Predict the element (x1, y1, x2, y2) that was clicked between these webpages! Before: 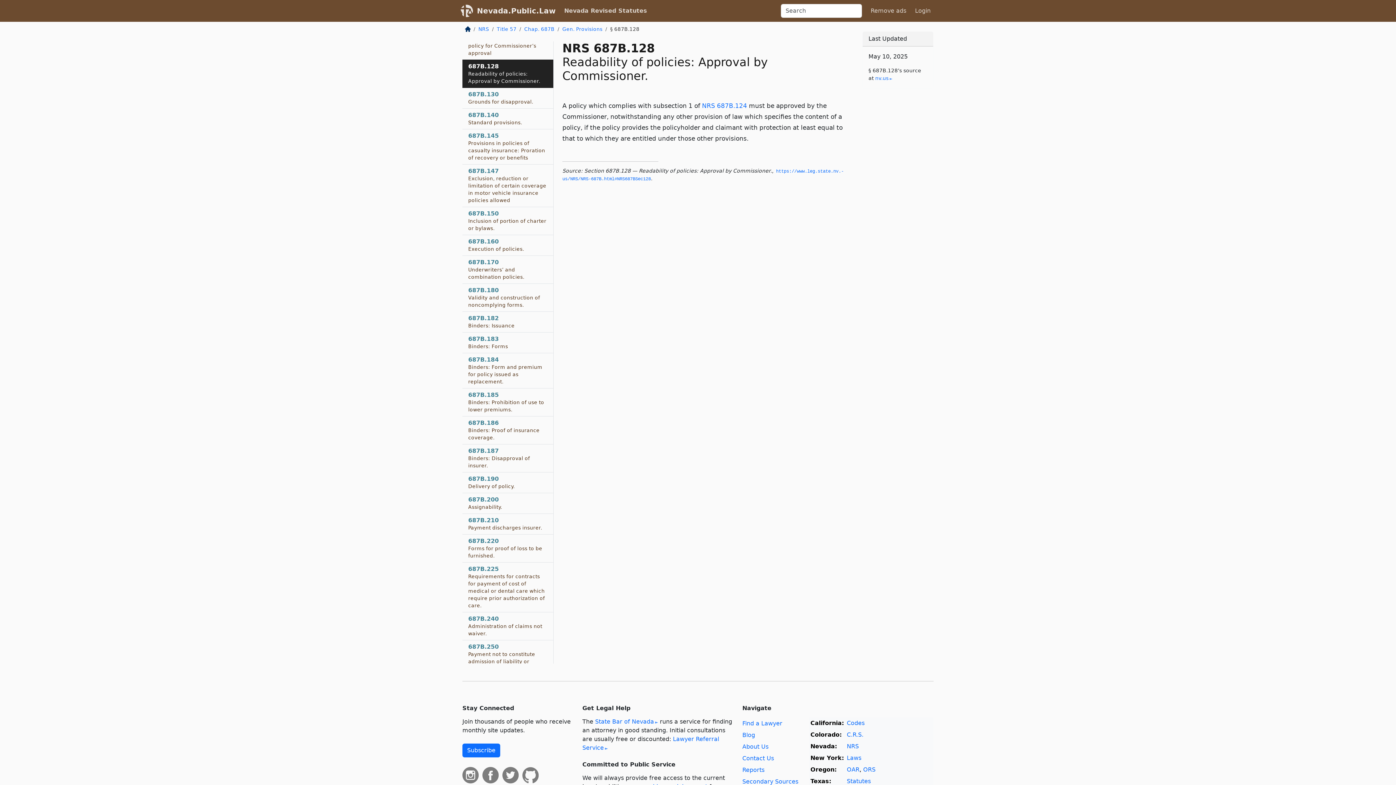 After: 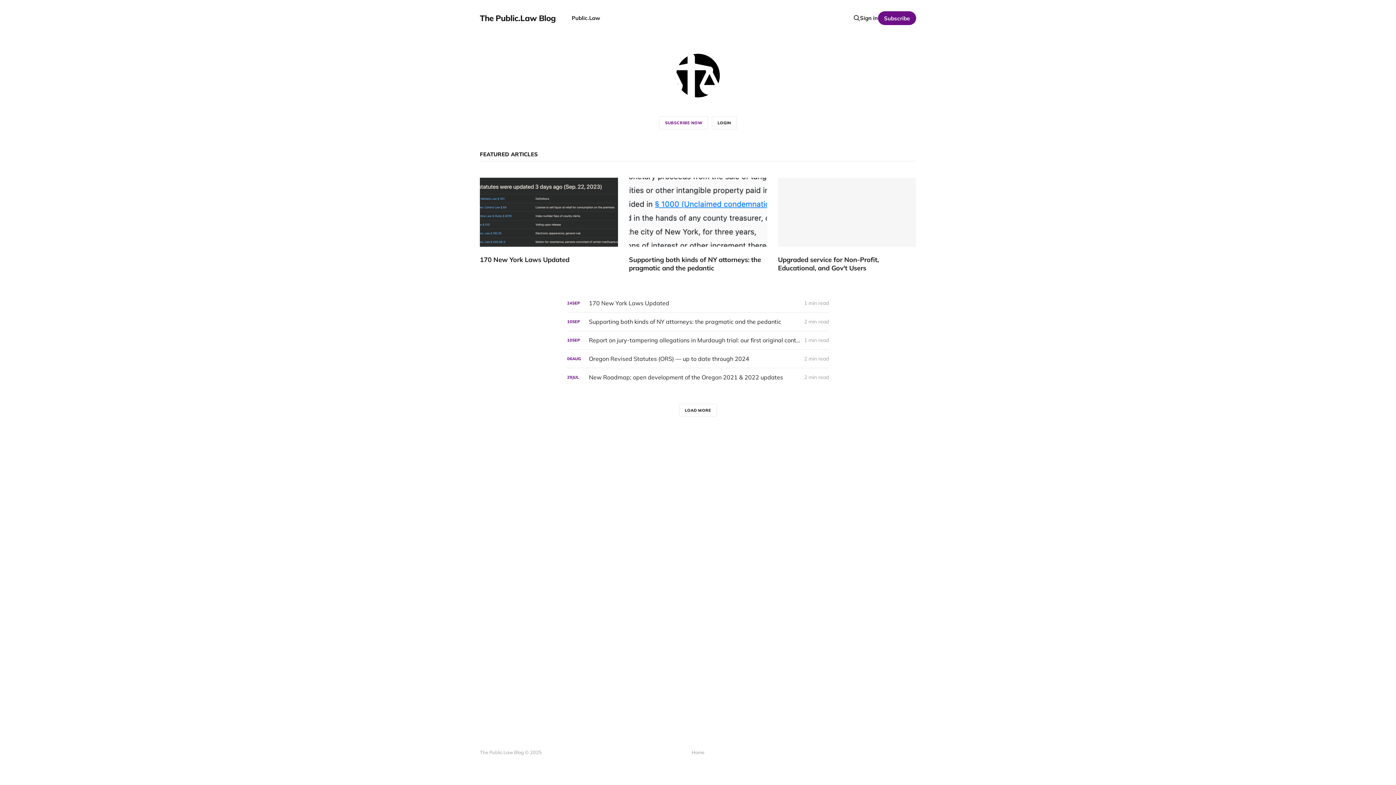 Action: label: Blog bbox: (742, 732, 755, 739)